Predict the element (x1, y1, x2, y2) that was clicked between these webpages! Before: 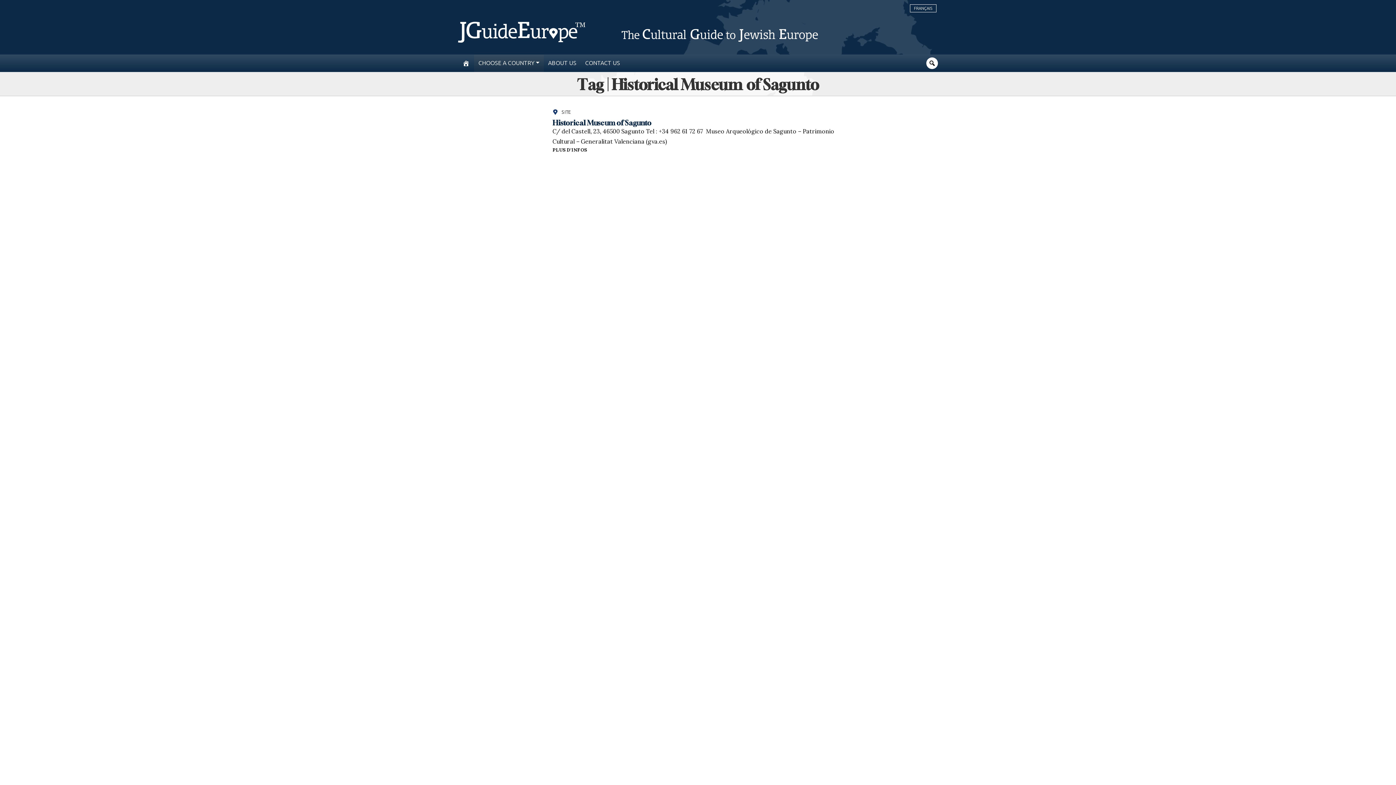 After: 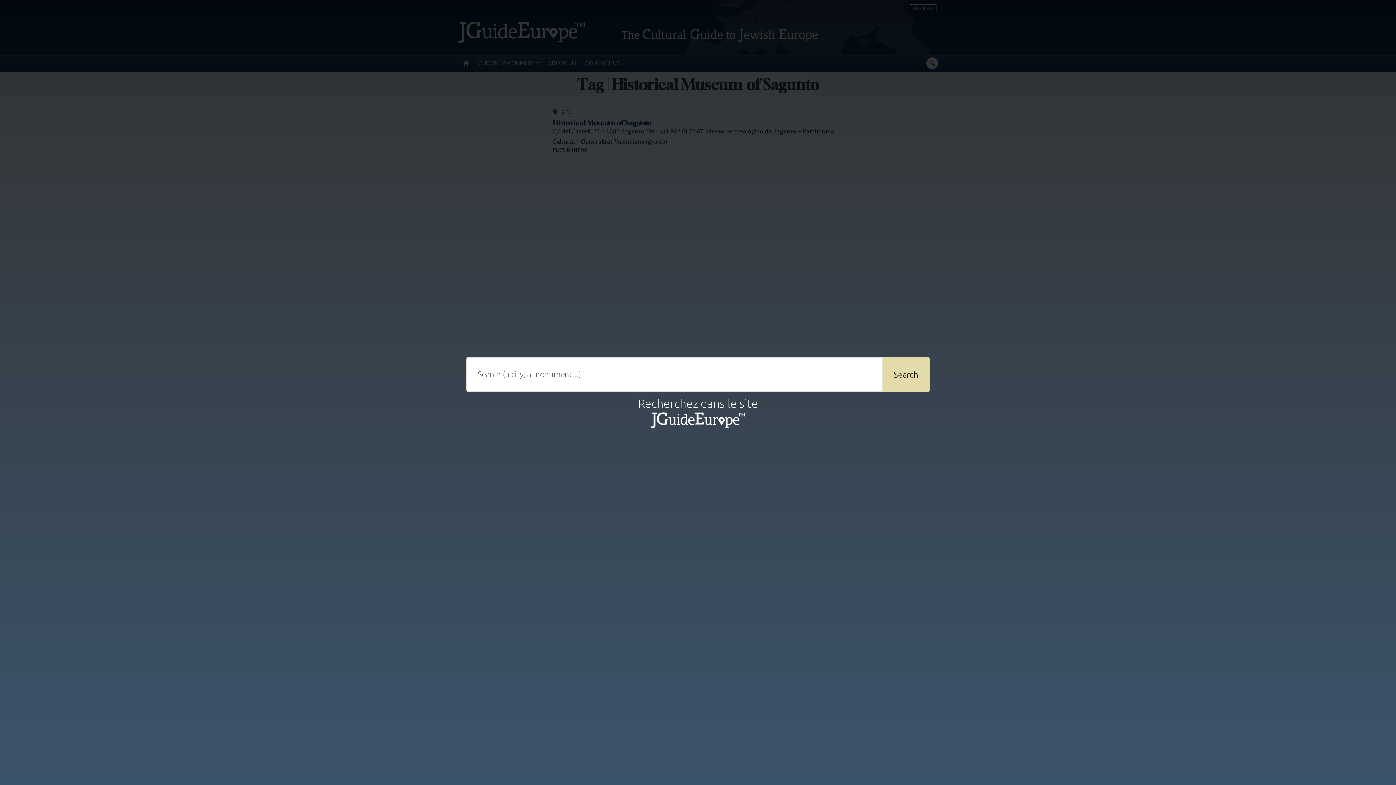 Action: bbox: (928, 59, 936, 66)